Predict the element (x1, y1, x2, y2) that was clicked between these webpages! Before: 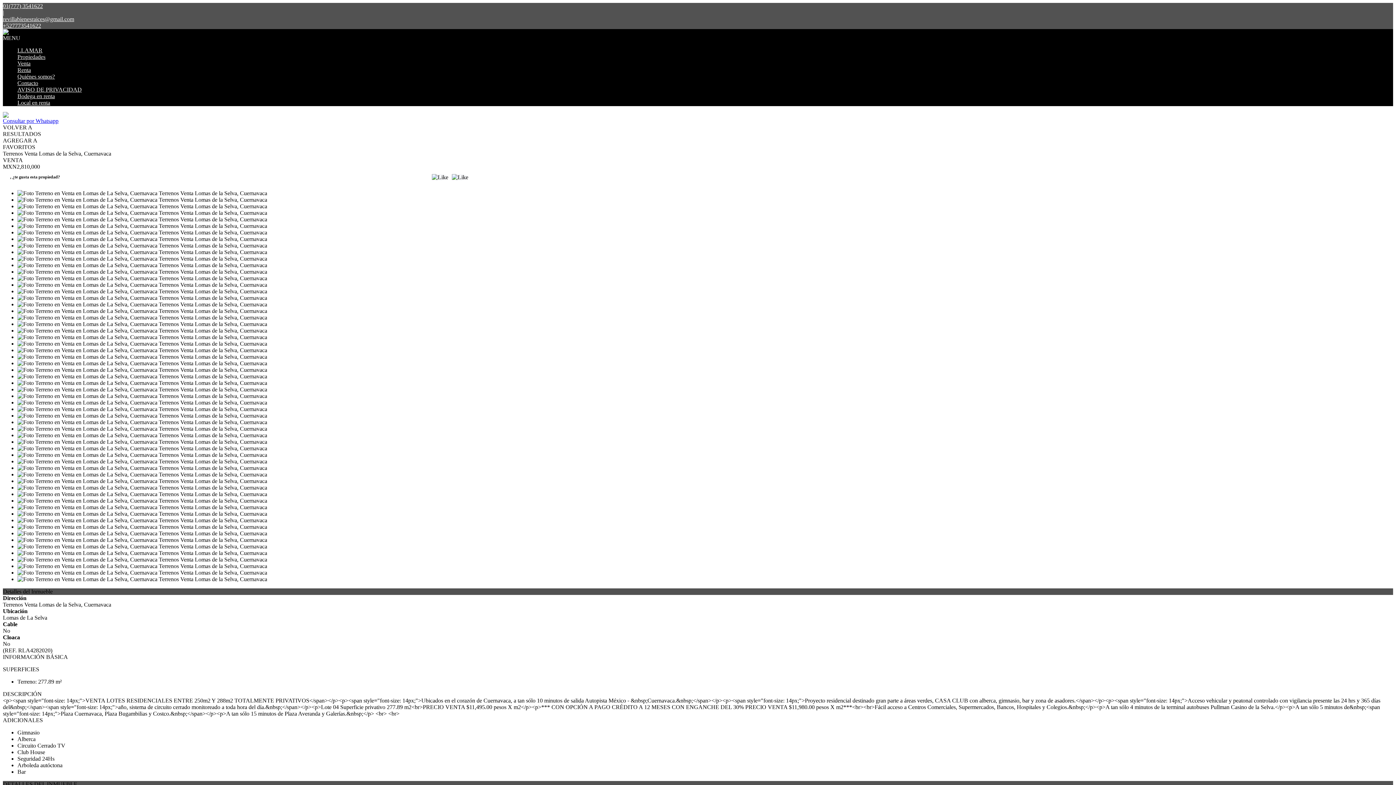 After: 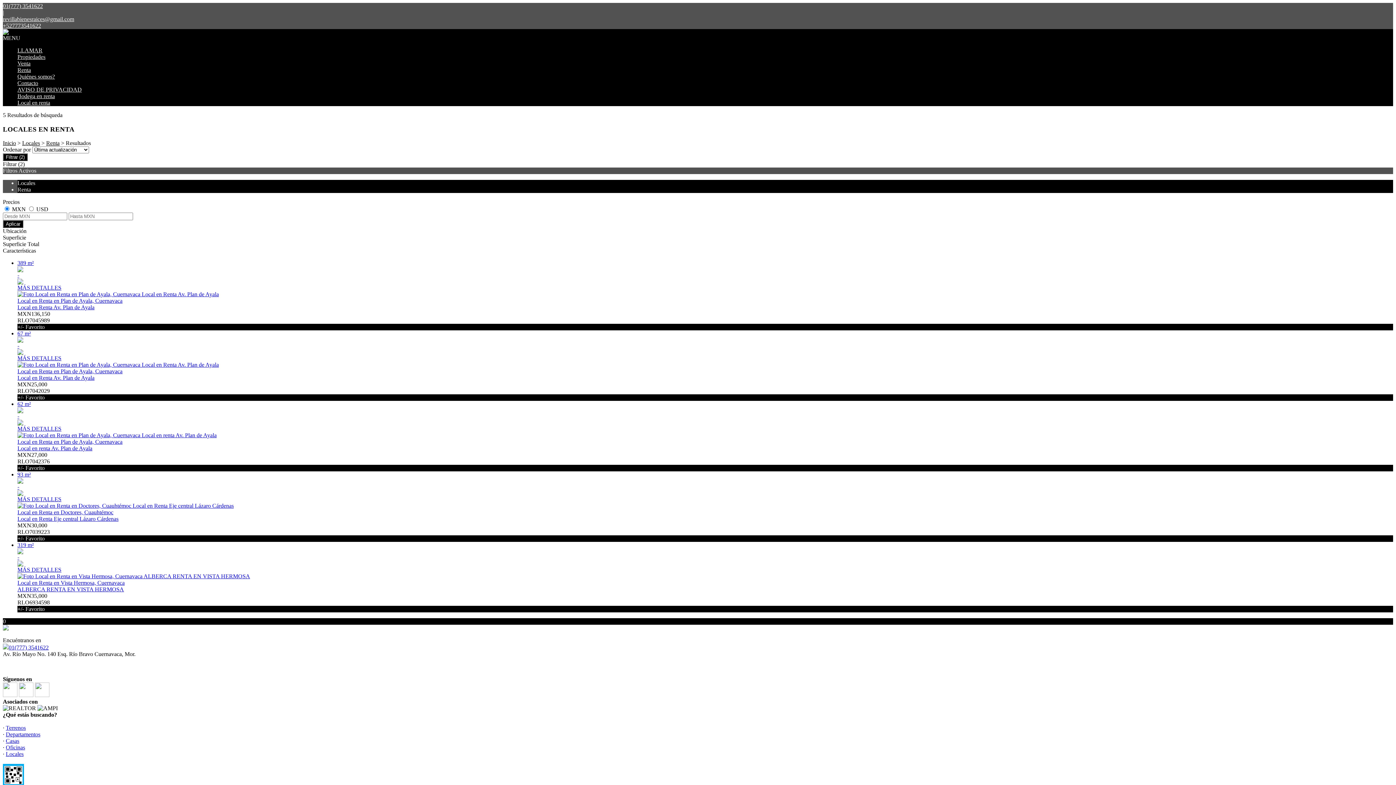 Action: bbox: (17, 99, 50, 105) label: Local en renta